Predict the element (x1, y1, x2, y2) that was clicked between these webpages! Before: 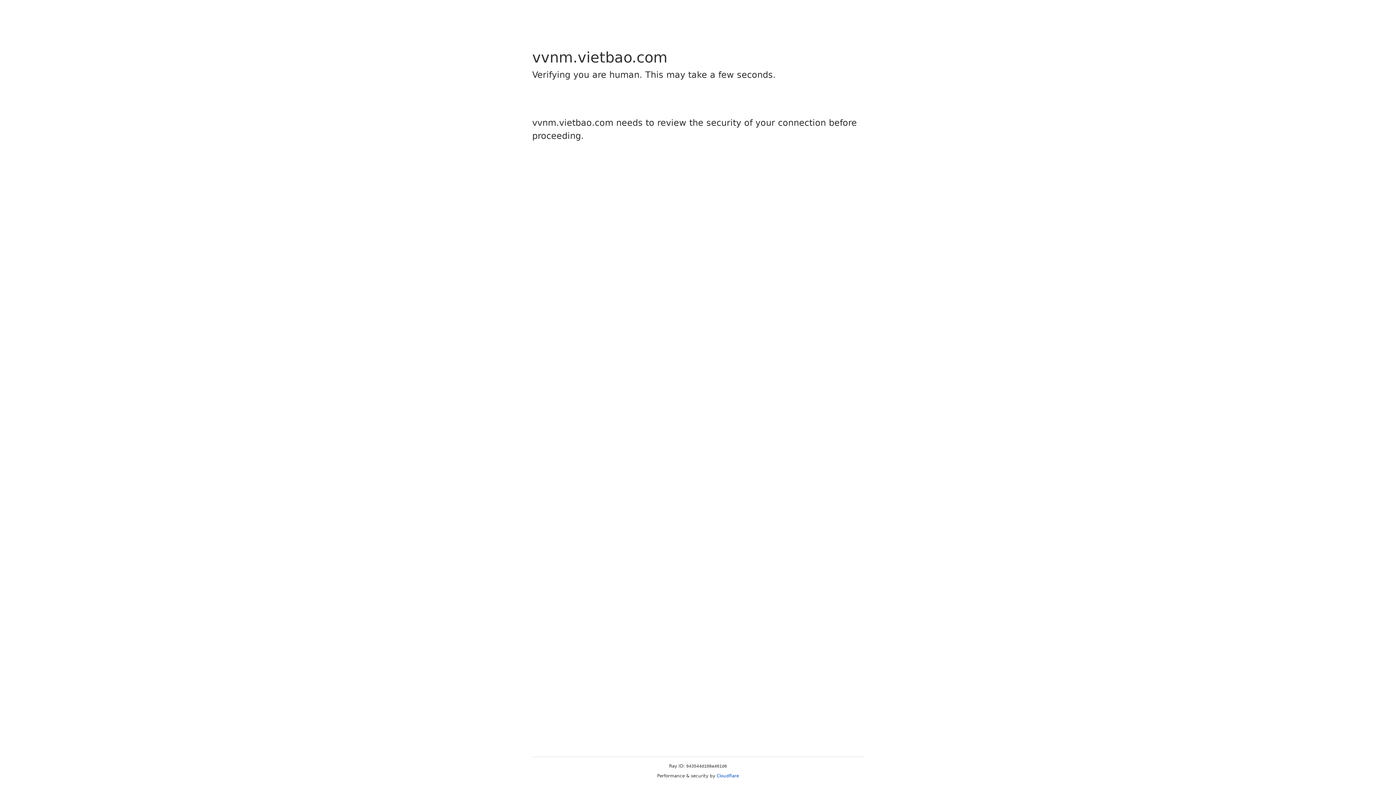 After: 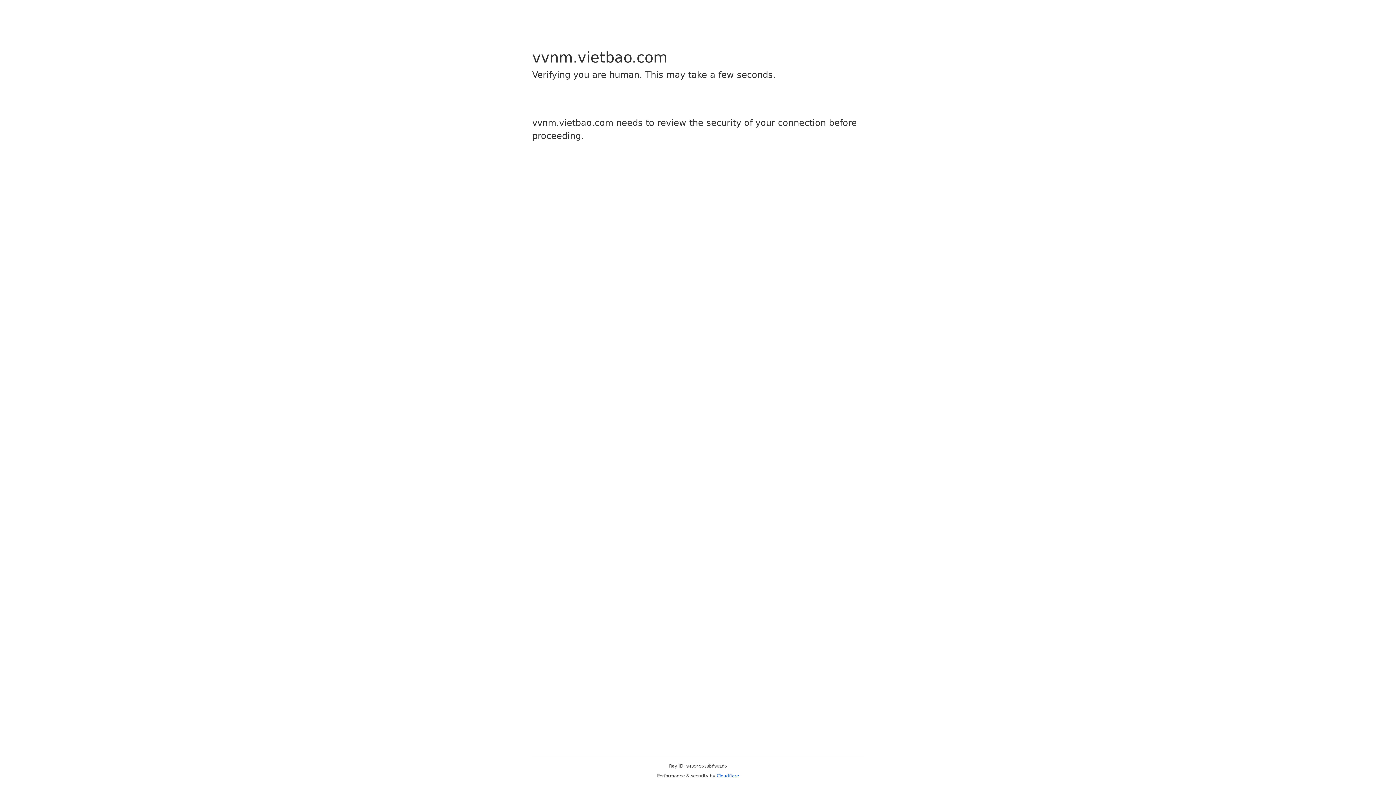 Action: bbox: (716, 773, 739, 778) label: Cloudflare